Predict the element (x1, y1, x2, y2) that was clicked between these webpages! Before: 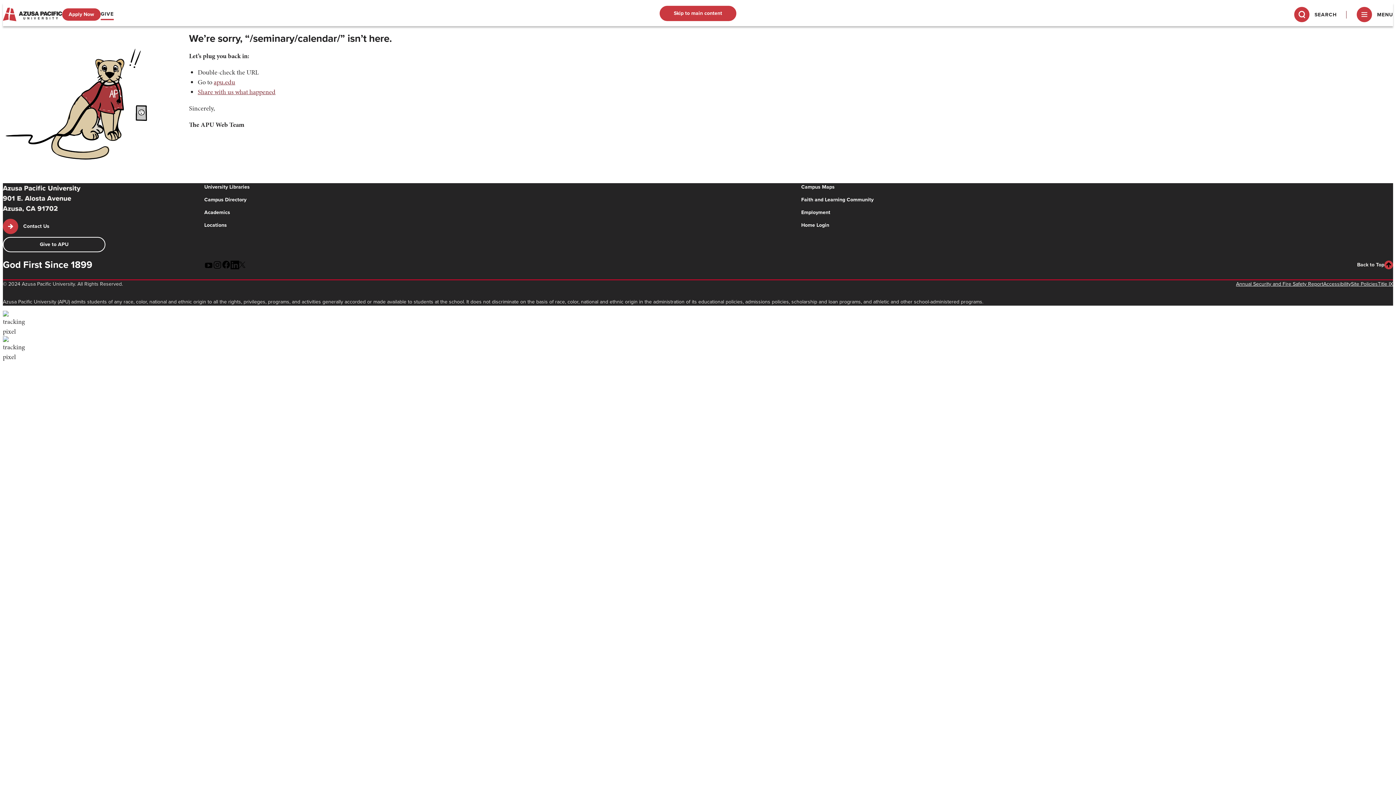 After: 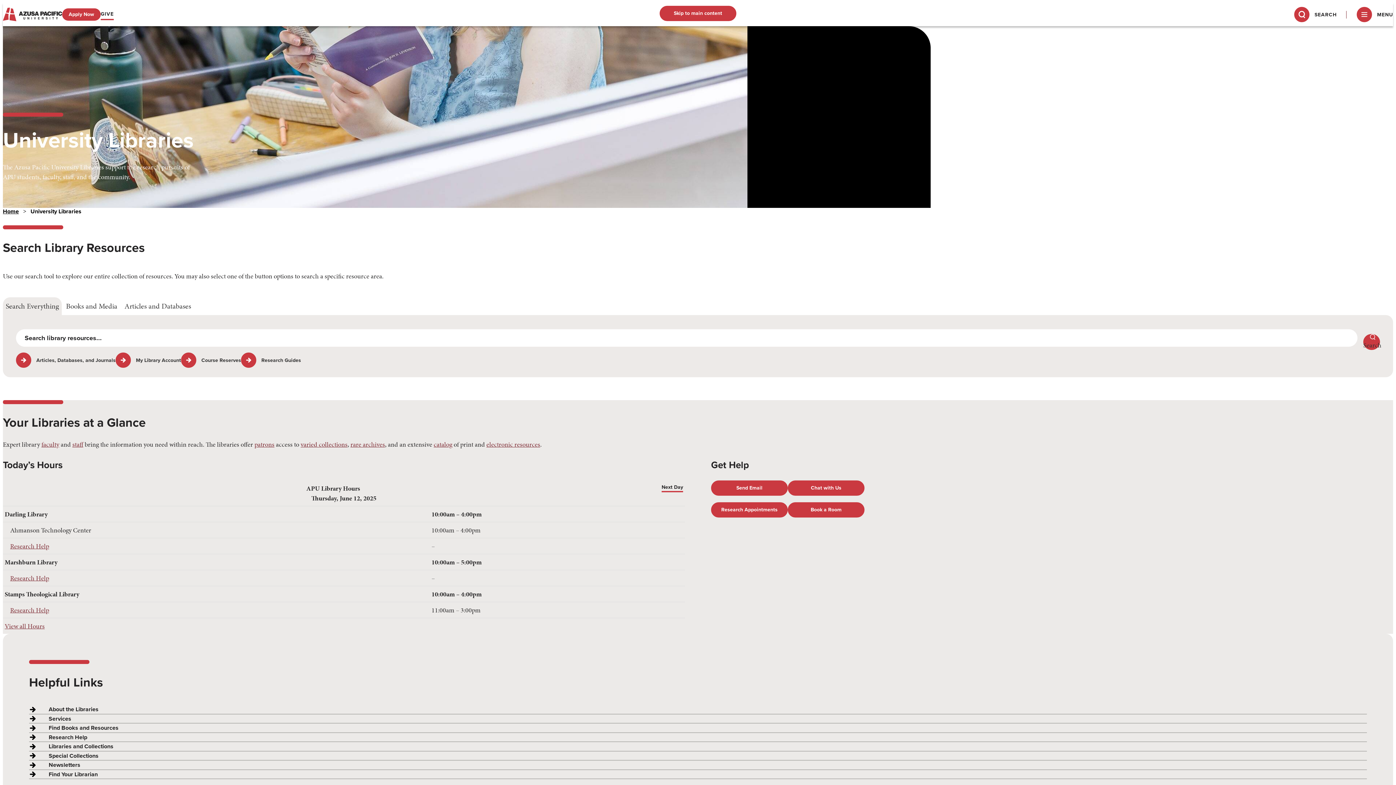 Action: label: University Libraries bbox: (204, 183, 249, 190)